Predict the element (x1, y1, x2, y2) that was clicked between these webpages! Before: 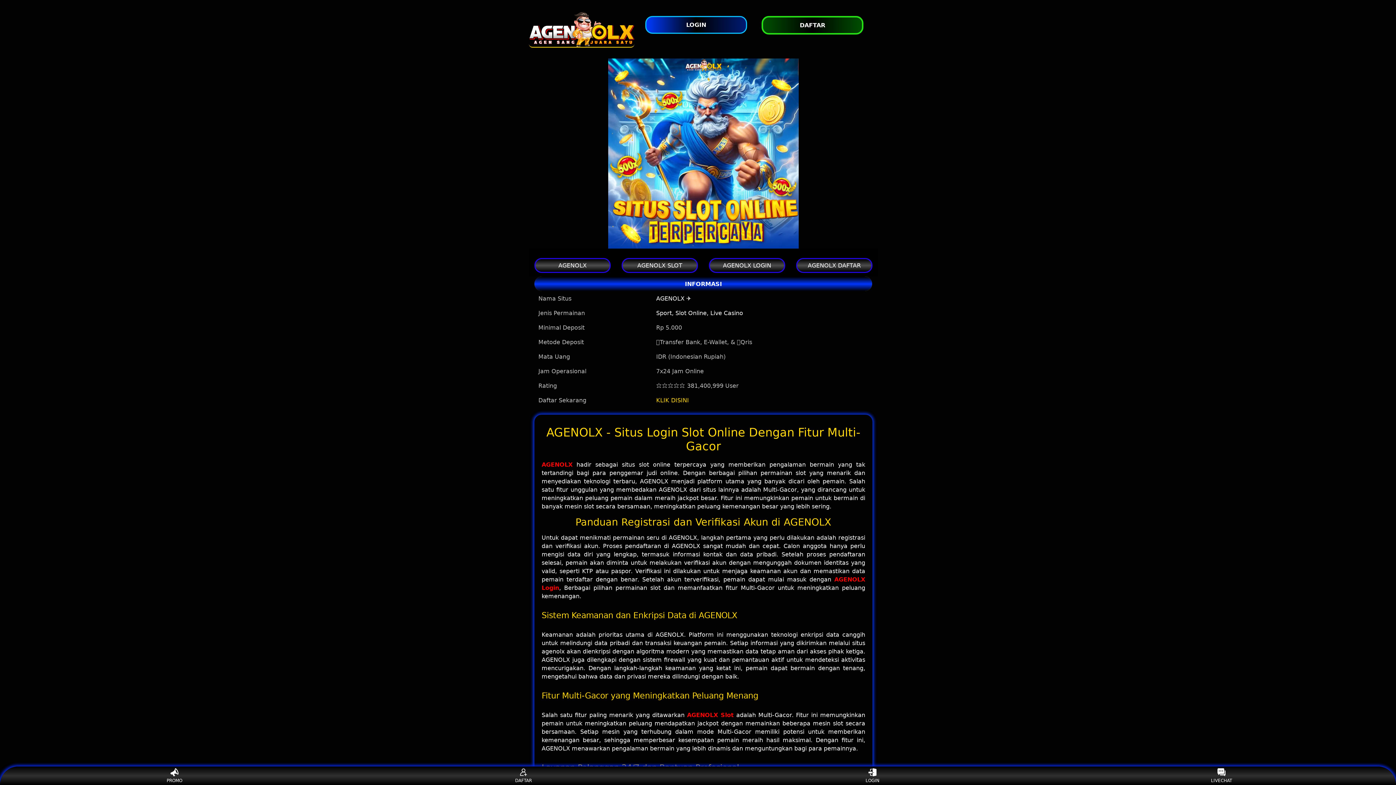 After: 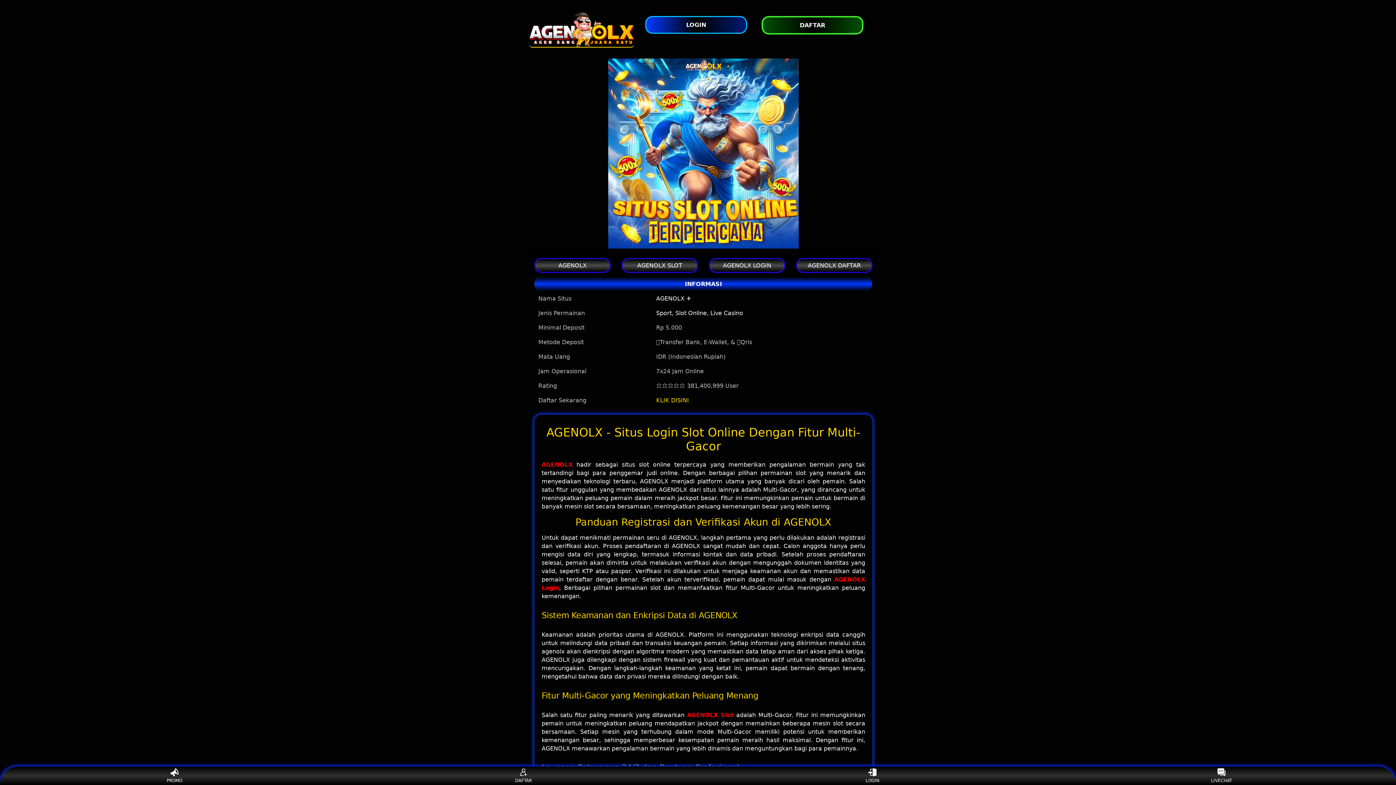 Action: bbox: (510, 768, 537, 783) label: DAFTAR